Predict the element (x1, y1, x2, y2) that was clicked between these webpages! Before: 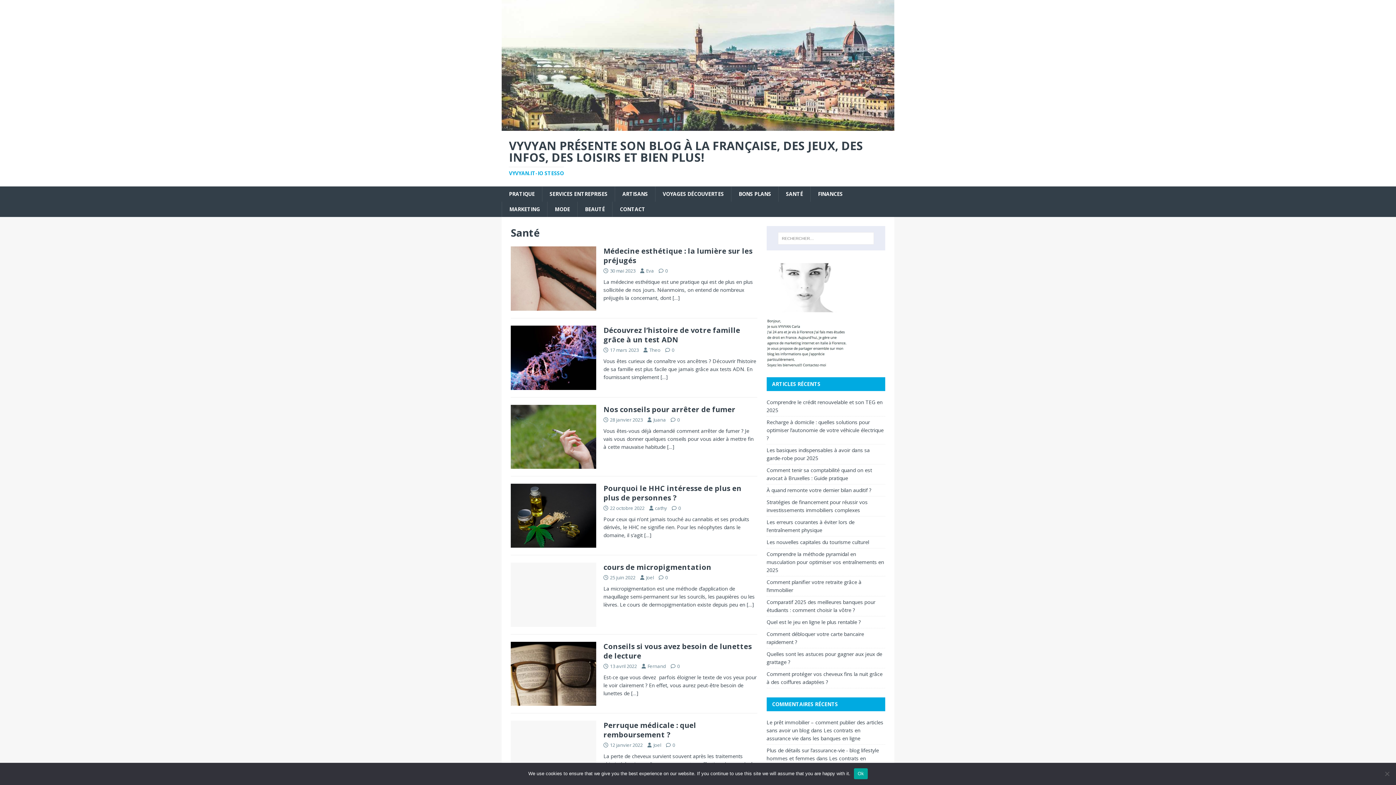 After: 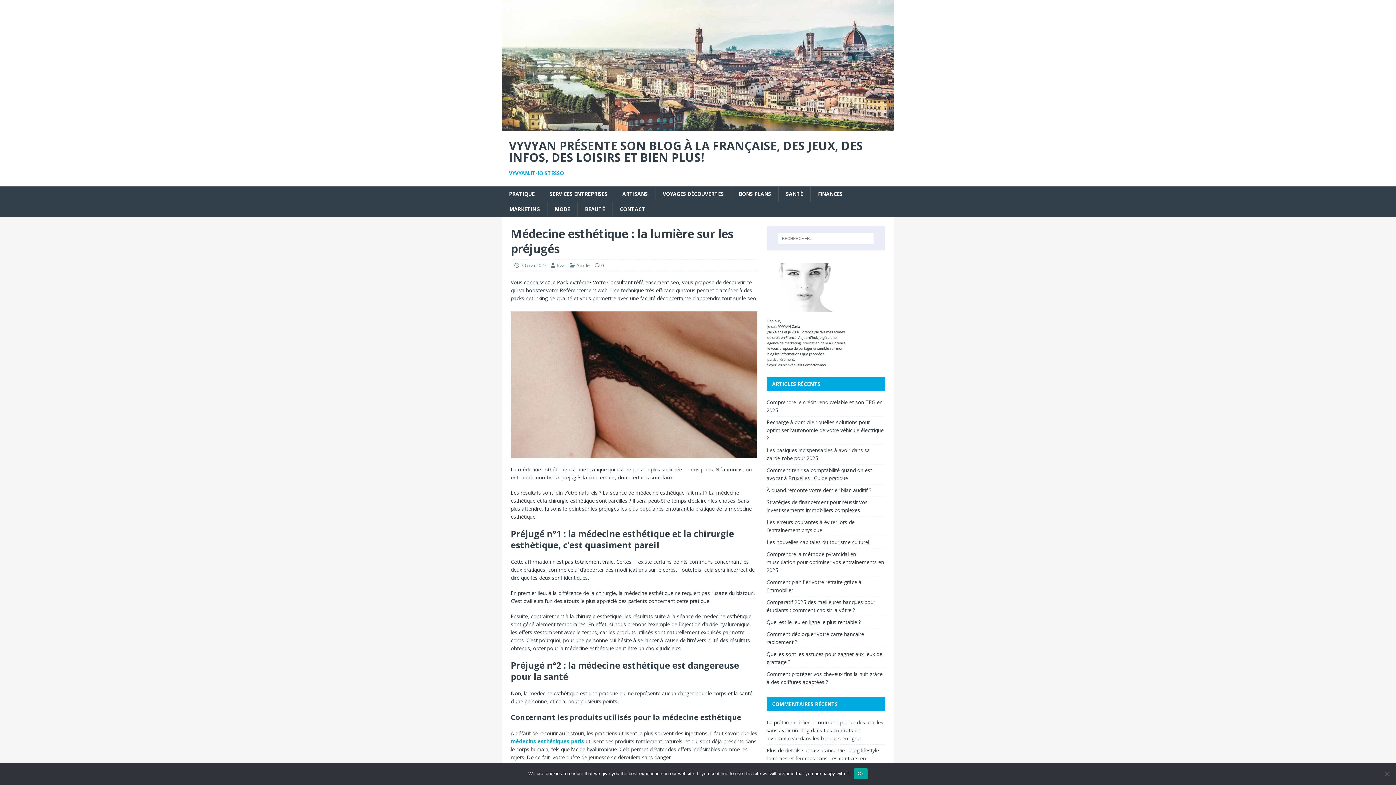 Action: bbox: (672, 294, 680, 301) label: […]